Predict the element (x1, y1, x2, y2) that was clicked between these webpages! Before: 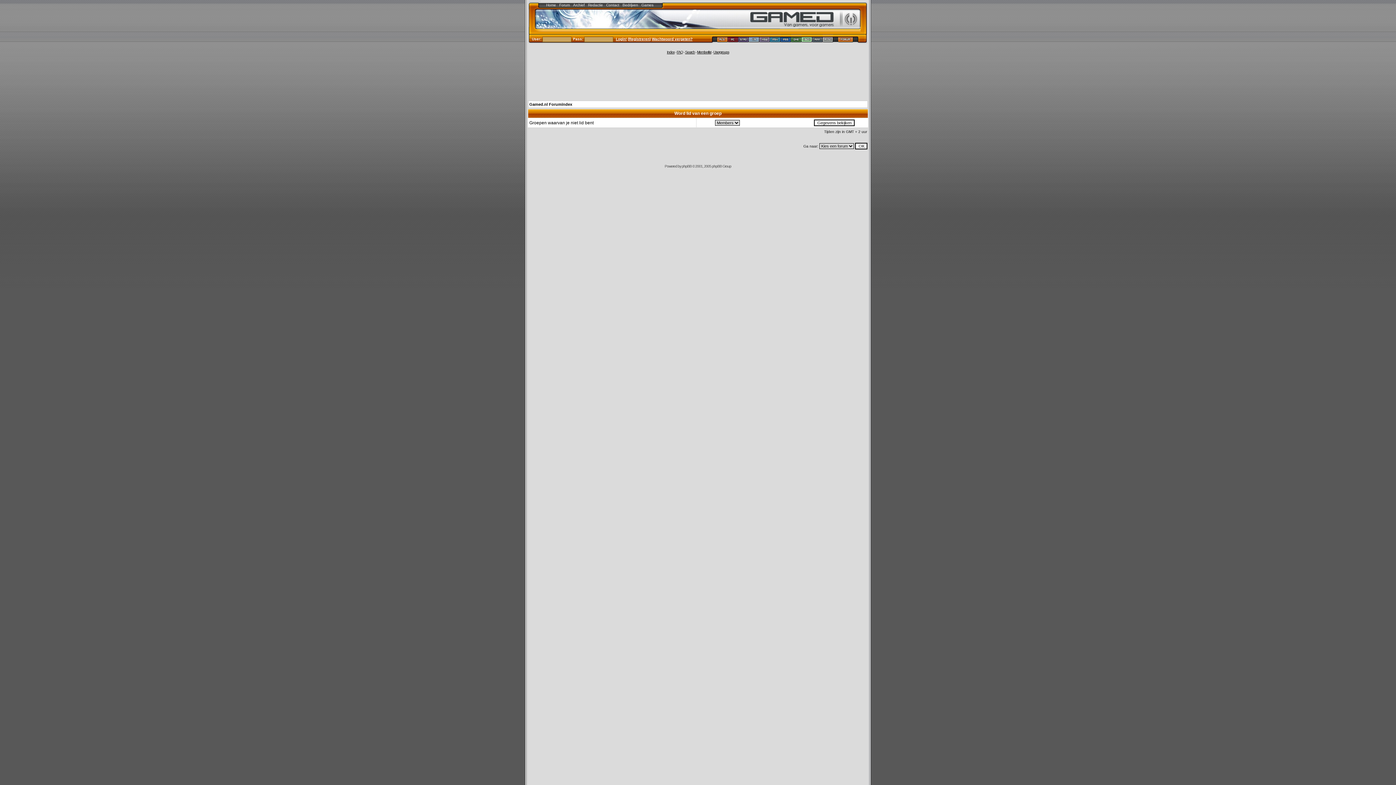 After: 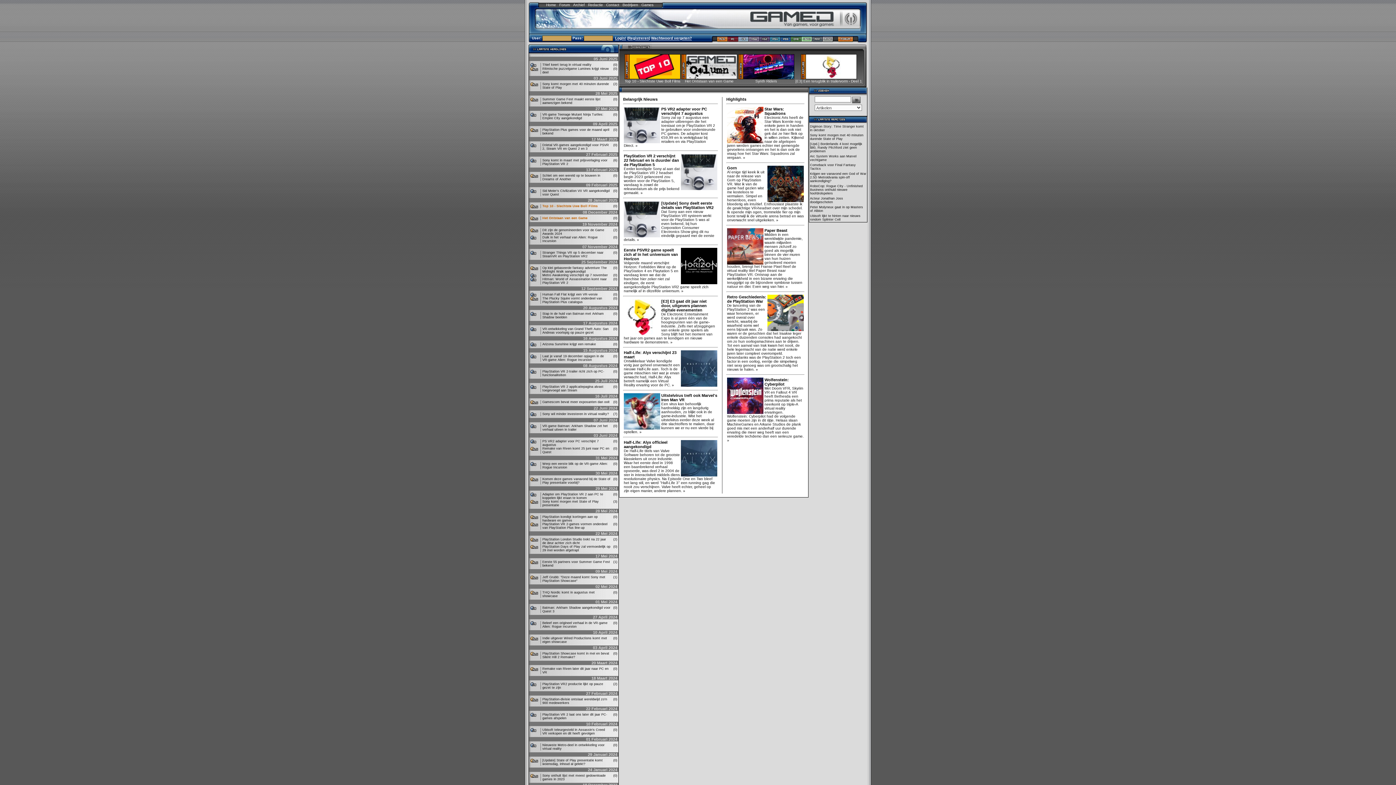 Action: bbox: (749, 37, 759, 43)